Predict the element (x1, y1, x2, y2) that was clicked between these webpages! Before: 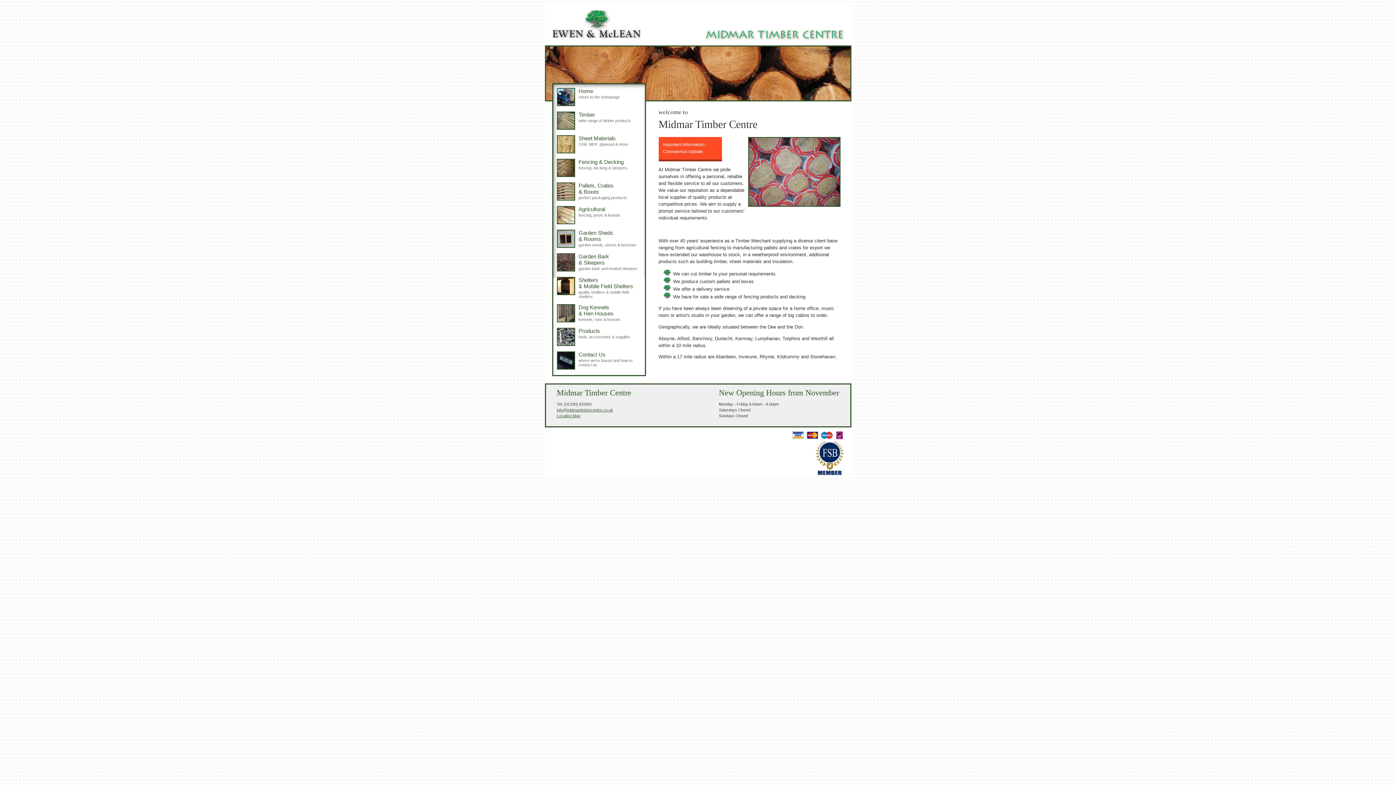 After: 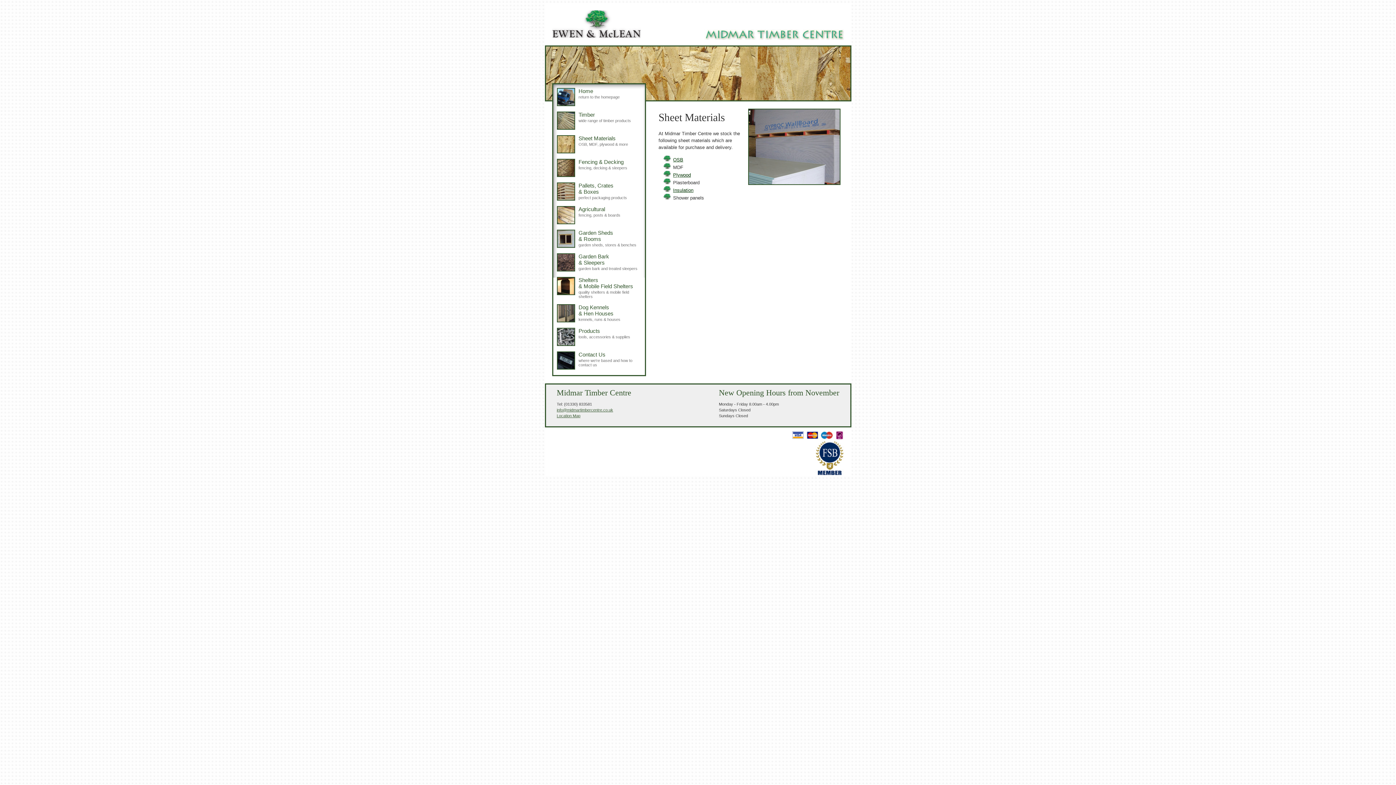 Action: label: Sheet Materials bbox: (578, 135, 615, 141)